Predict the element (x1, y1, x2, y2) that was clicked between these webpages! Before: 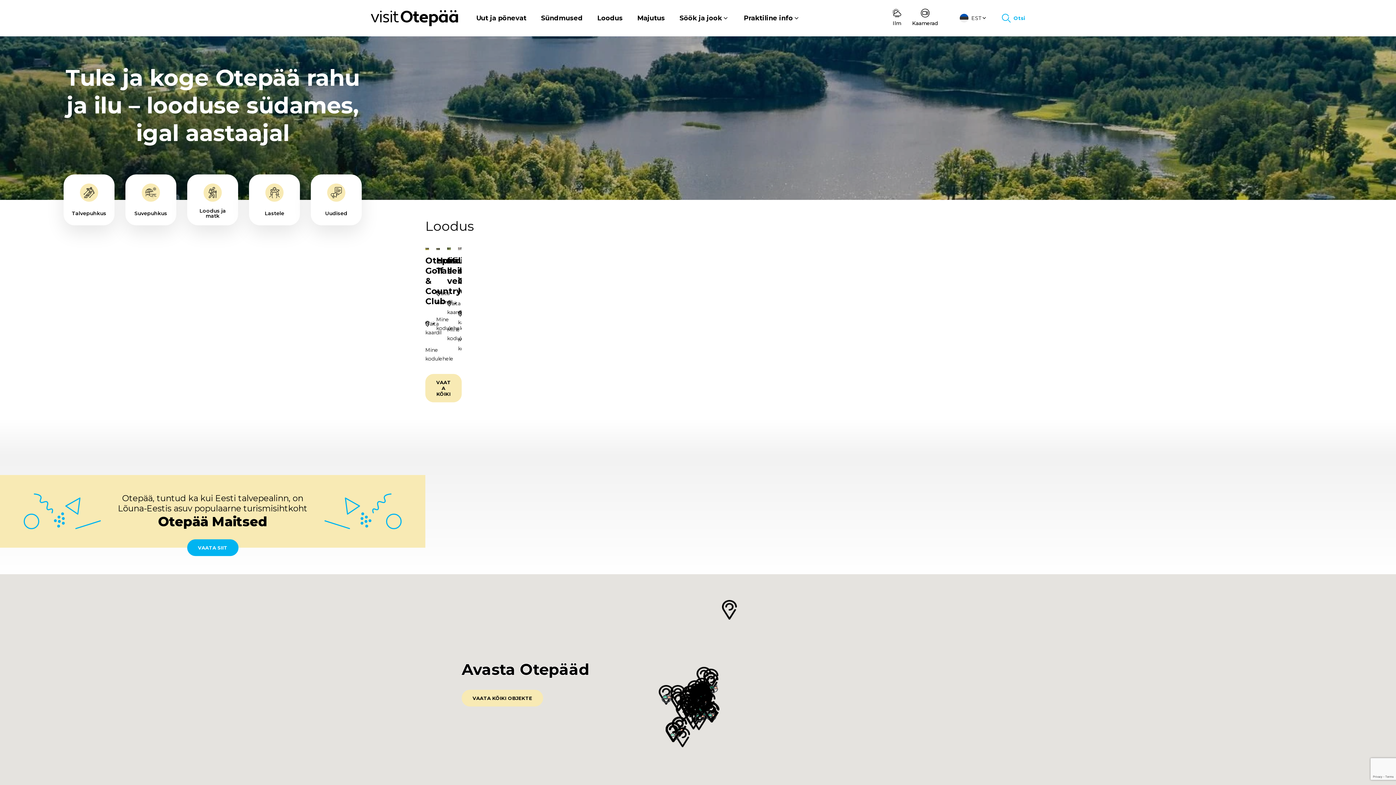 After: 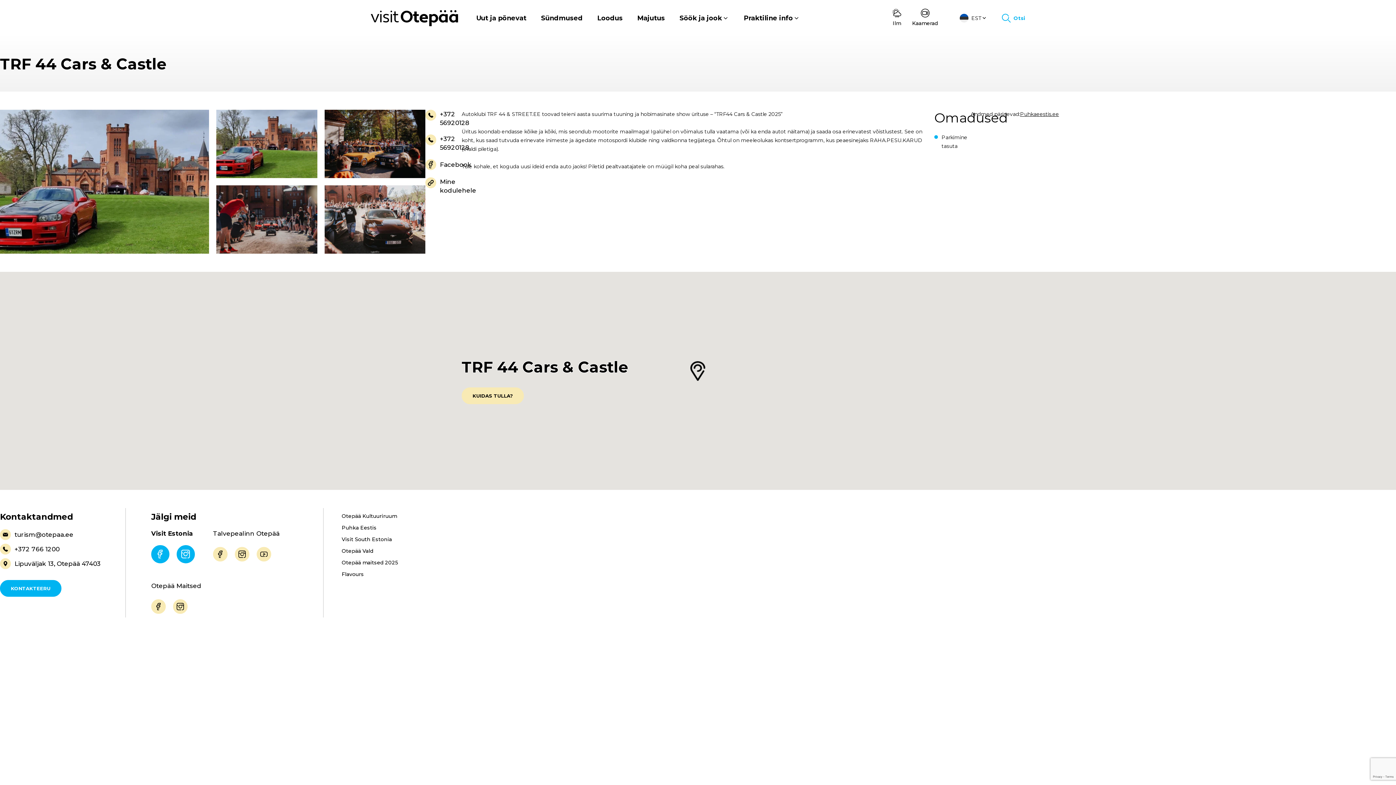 Action: bbox: (666, 722, 681, 742) label: TRF 44 Cars & Castle